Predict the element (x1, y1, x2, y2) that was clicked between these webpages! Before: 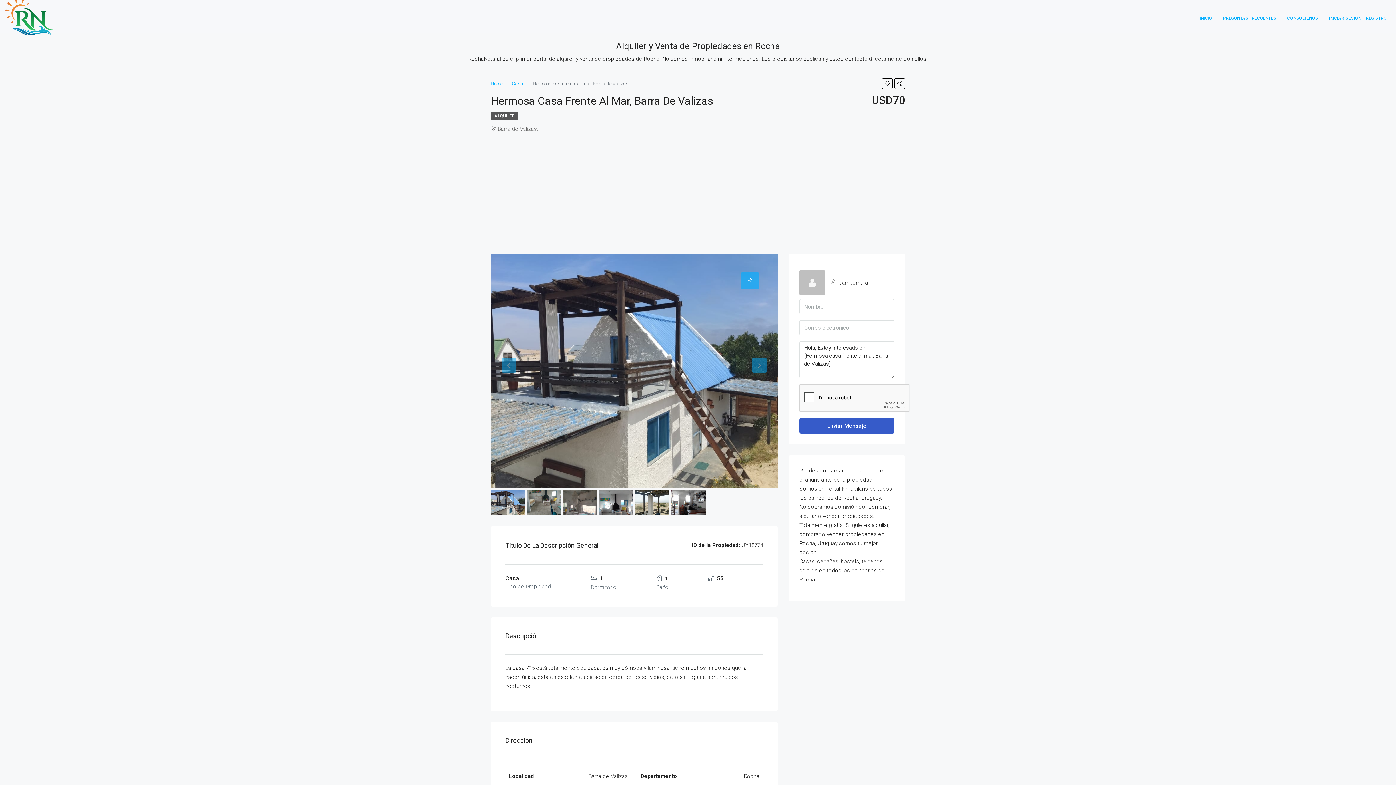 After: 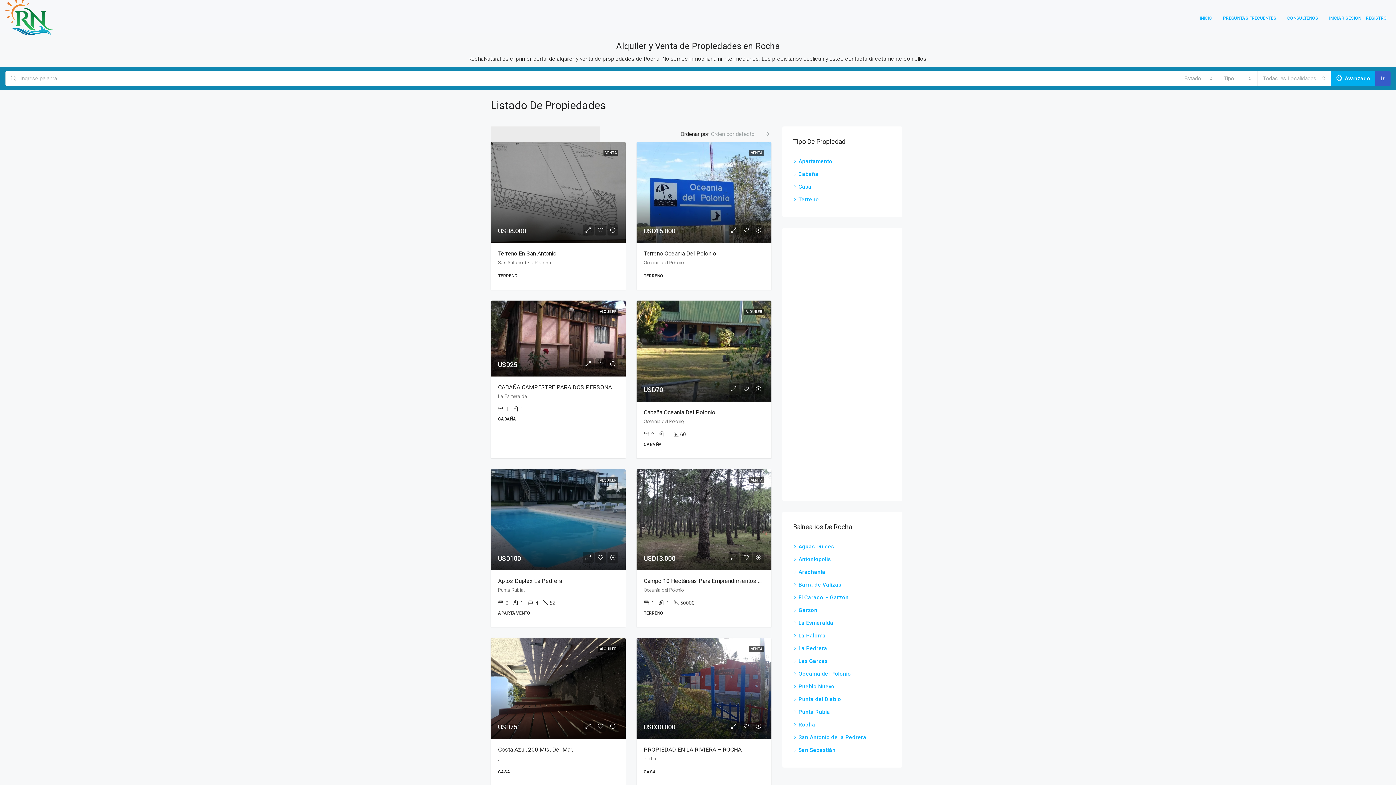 Action: label: Home bbox: (490, 79, 502, 88)